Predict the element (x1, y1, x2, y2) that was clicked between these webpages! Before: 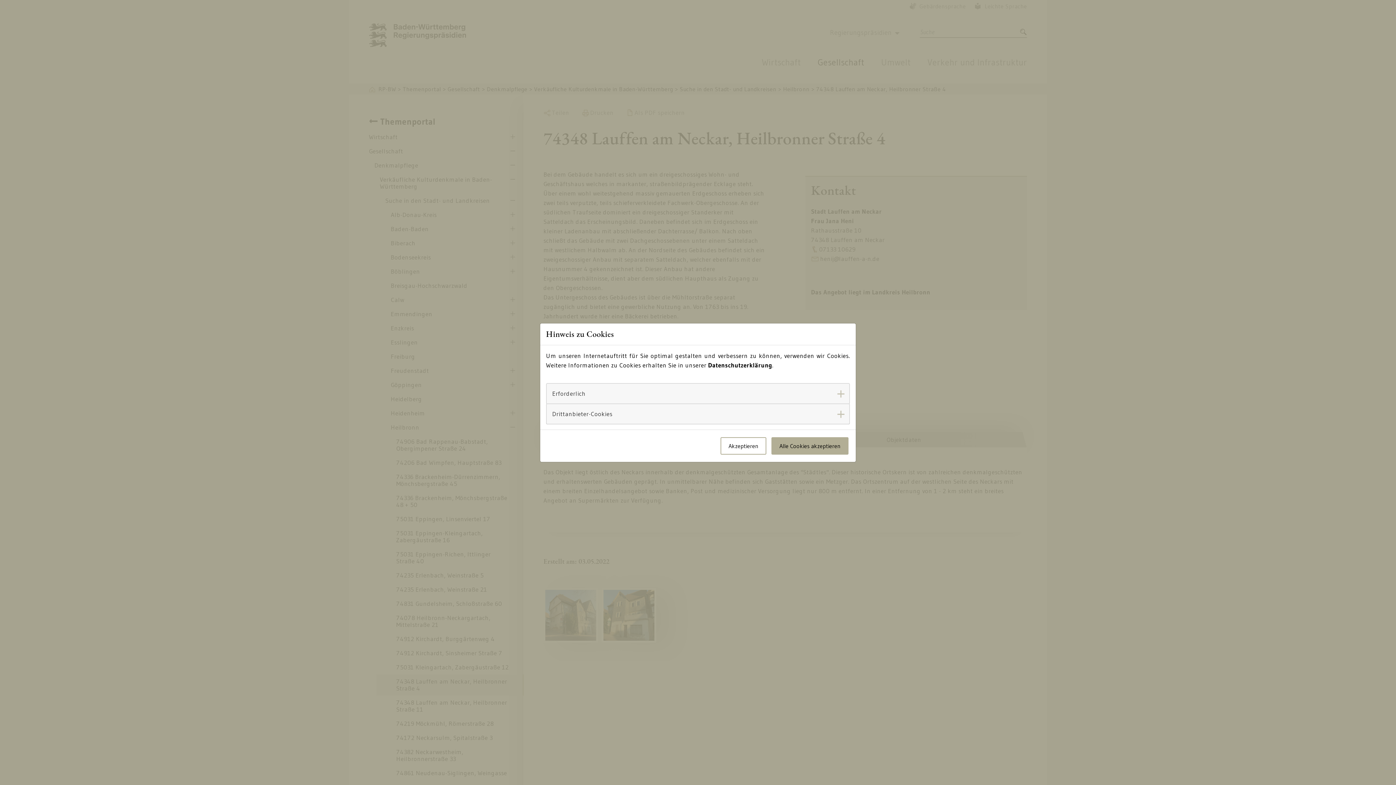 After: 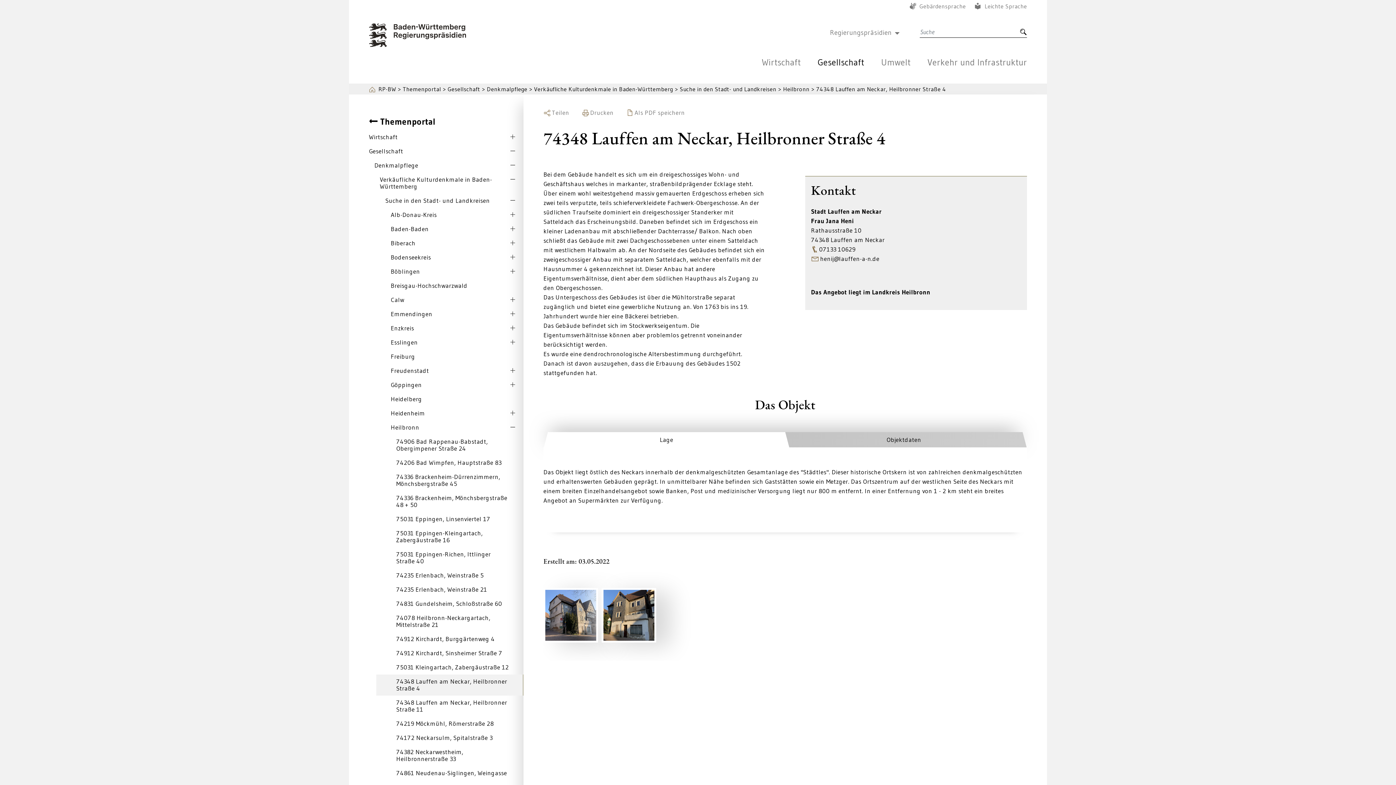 Action: label: Alle Cookies akzeptieren bbox: (771, 430, 848, 447)